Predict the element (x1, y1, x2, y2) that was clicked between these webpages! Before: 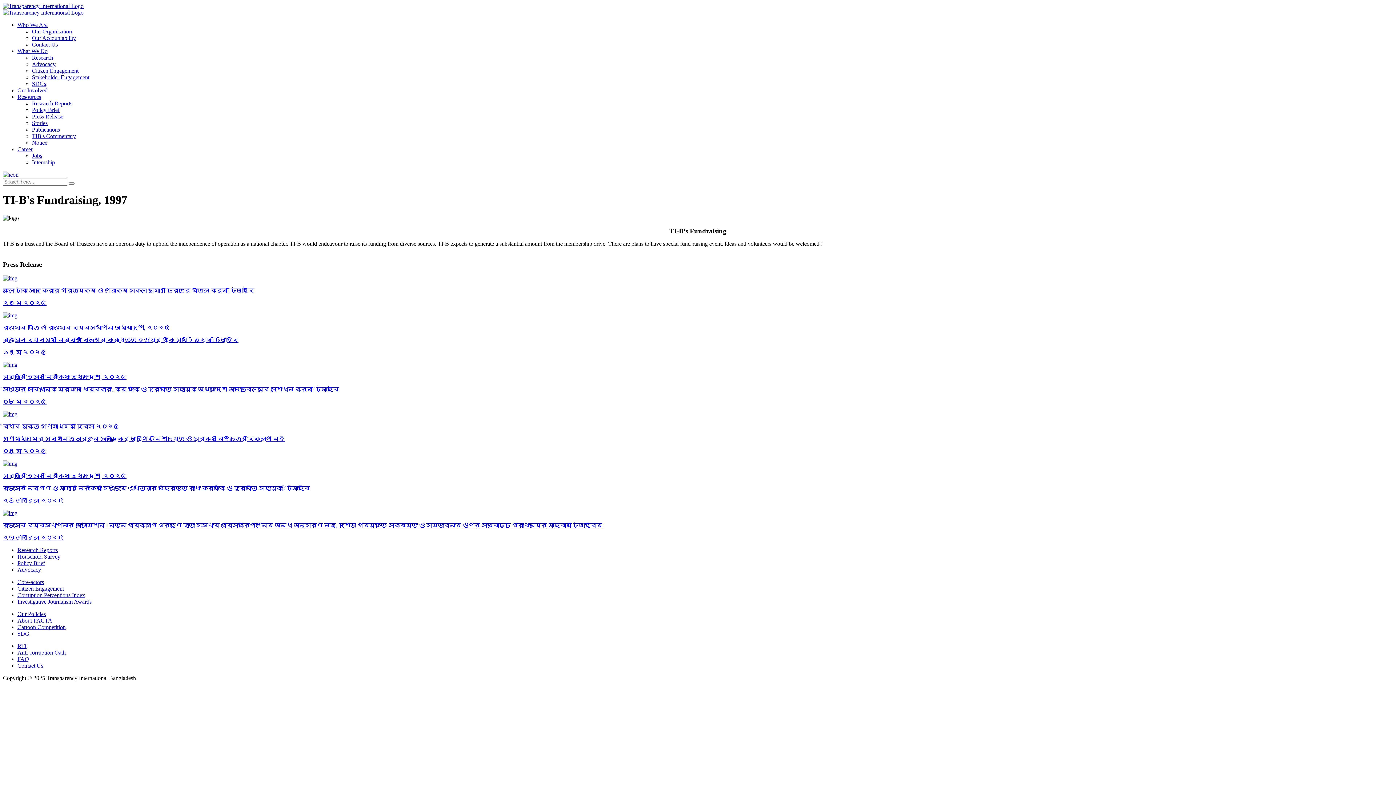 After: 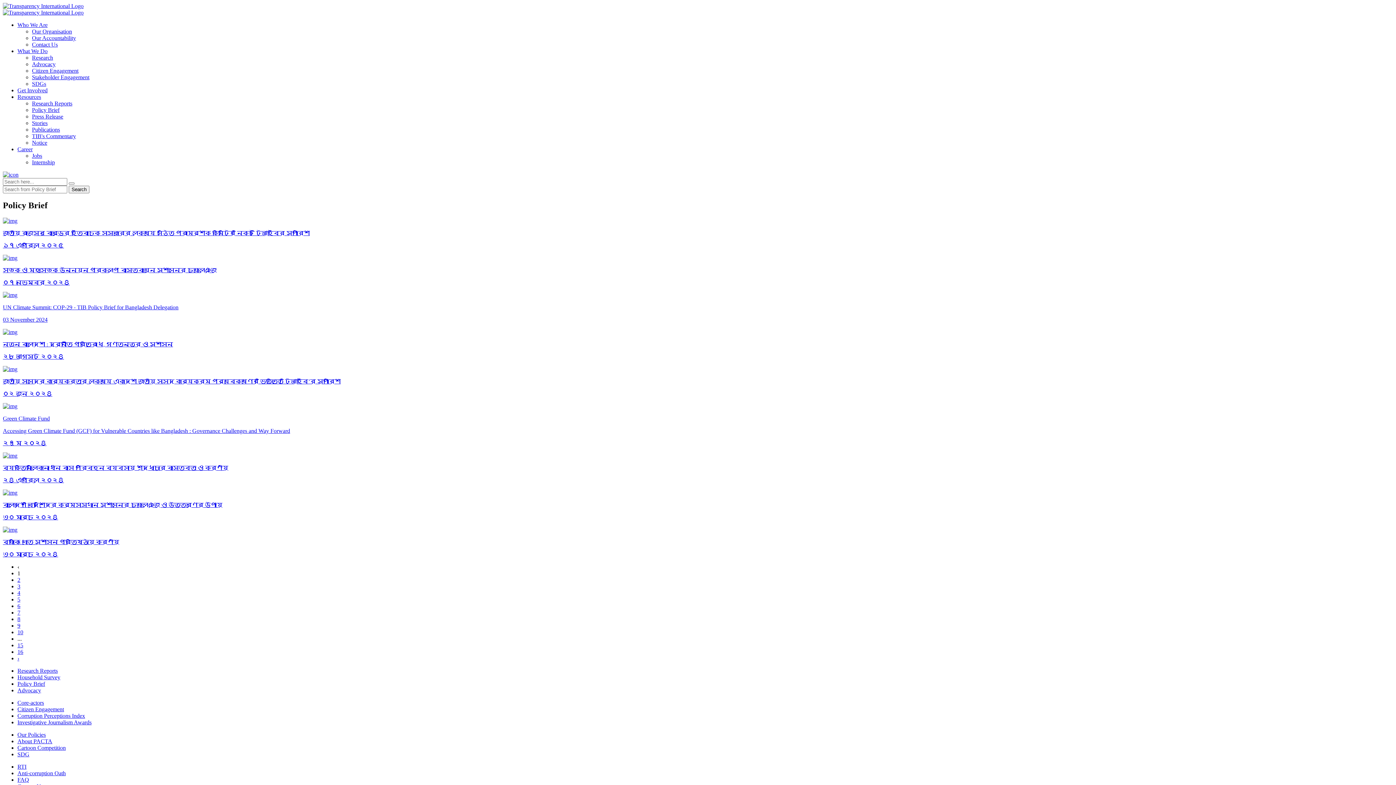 Action: label: Policy Brief bbox: (17, 560, 45, 566)